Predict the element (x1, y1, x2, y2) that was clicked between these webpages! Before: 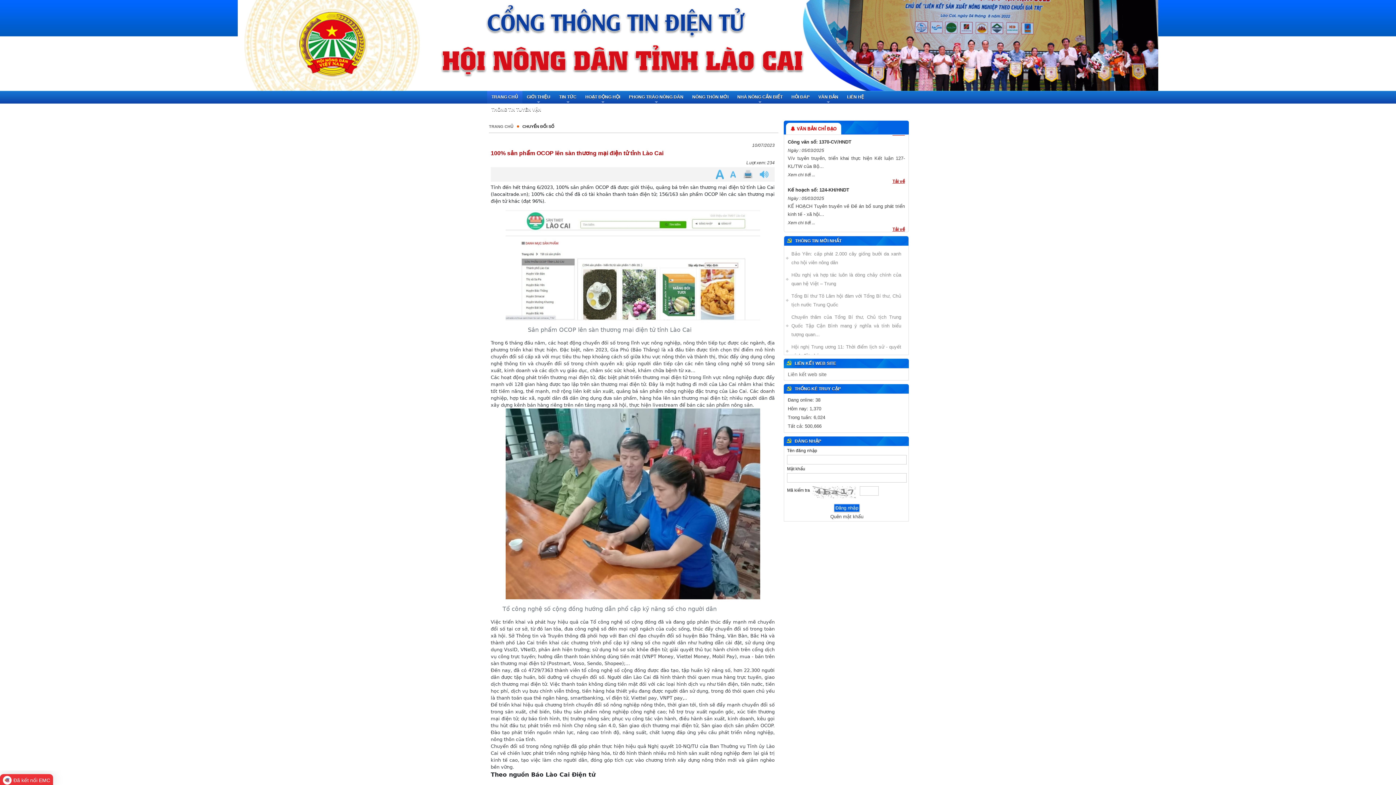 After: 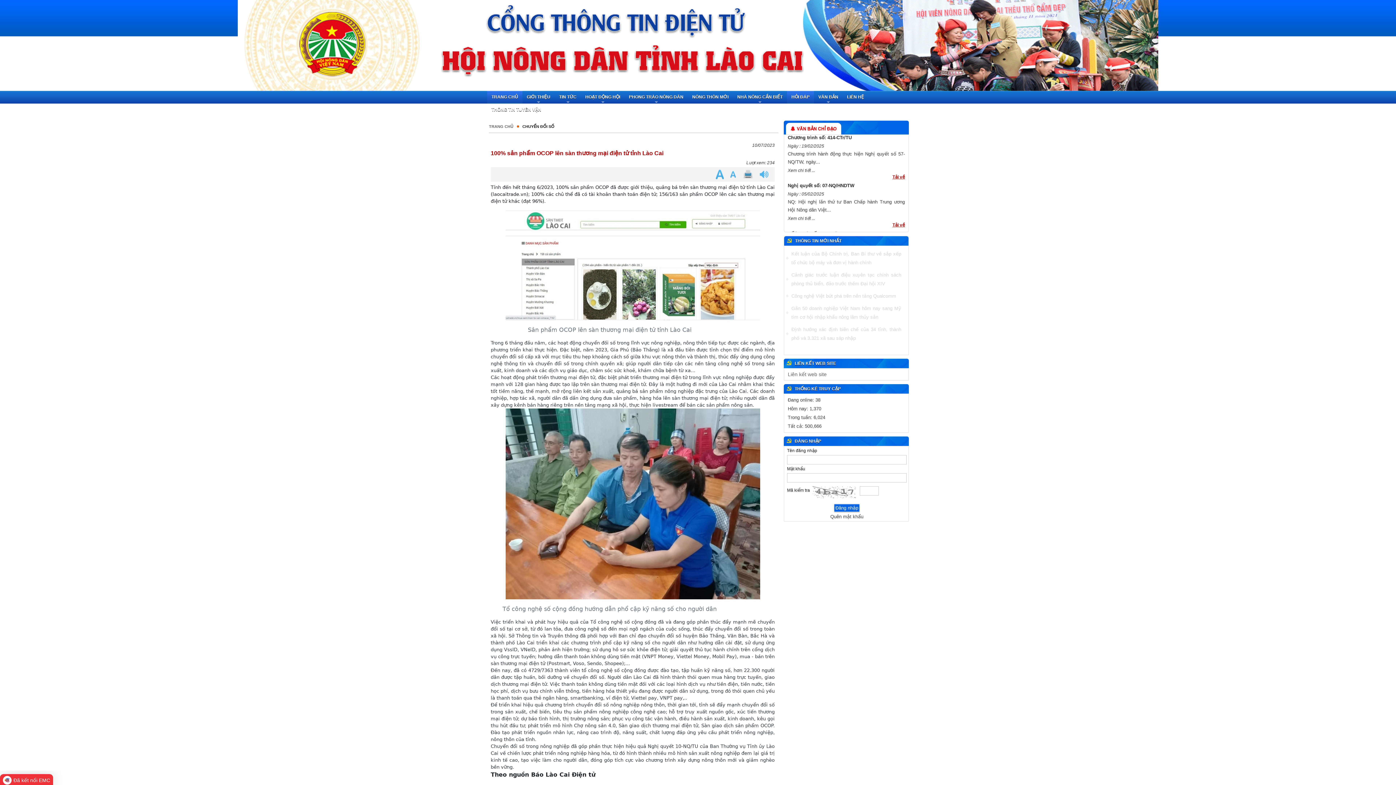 Action: label: HỎI ĐÁP bbox: (791, 94, 809, 99)